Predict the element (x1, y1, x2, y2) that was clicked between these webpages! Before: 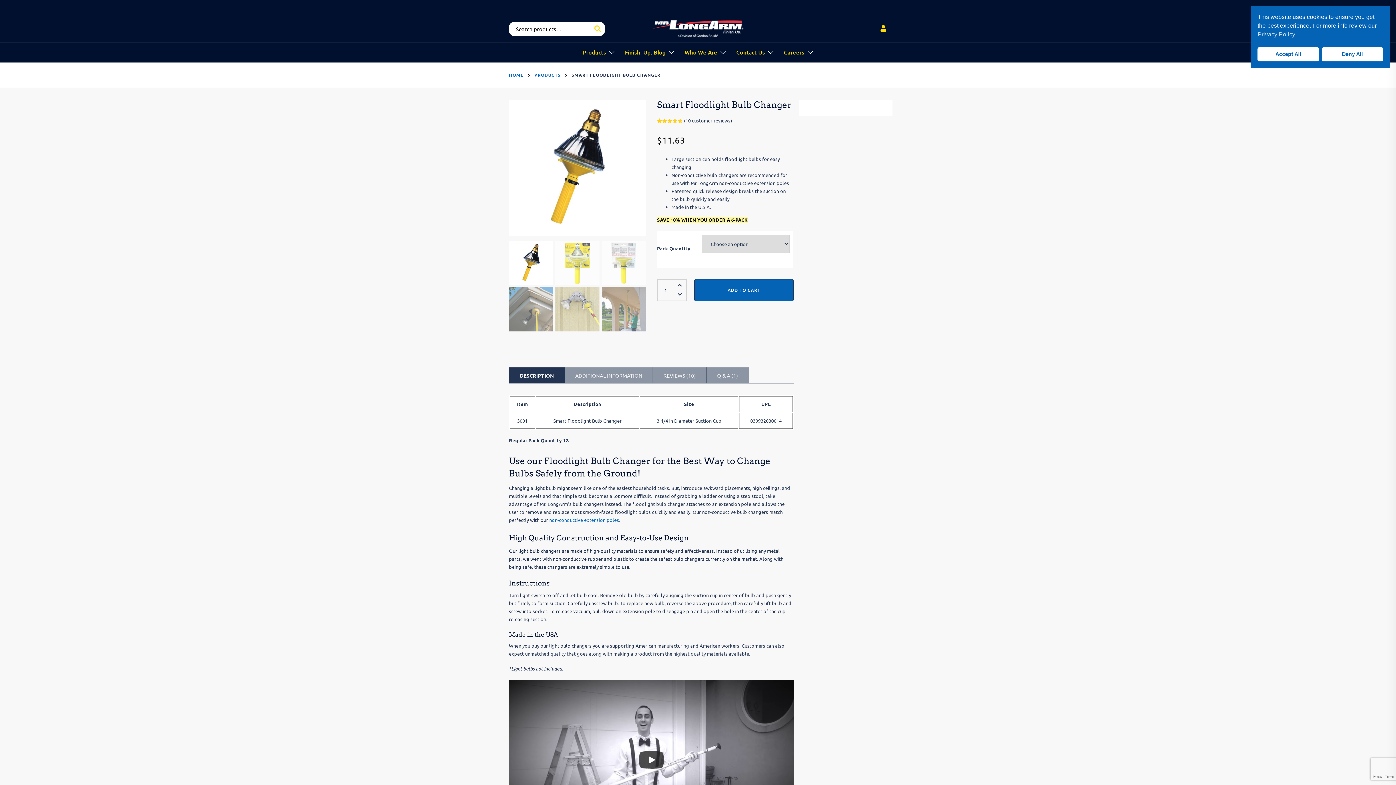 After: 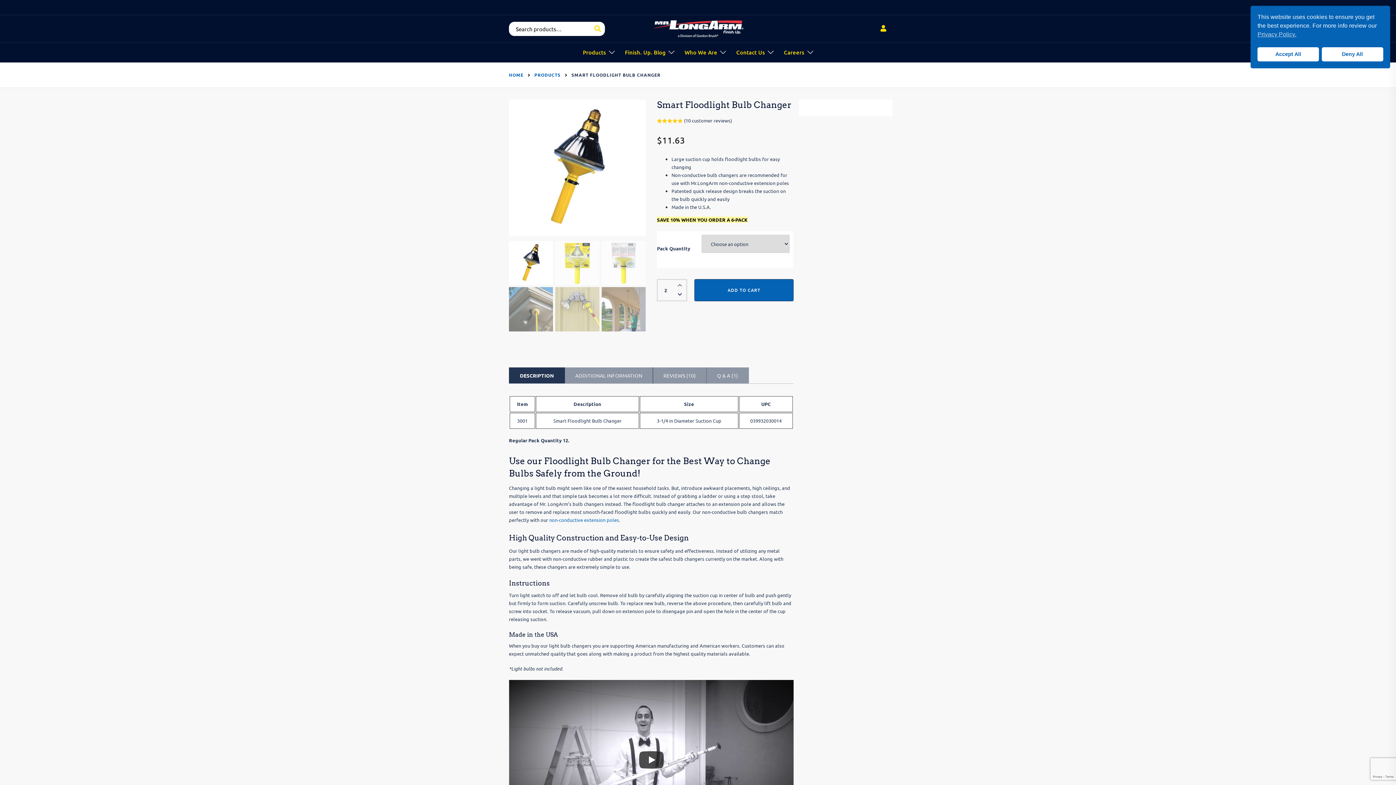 Action: bbox: (673, 280, 686, 290)